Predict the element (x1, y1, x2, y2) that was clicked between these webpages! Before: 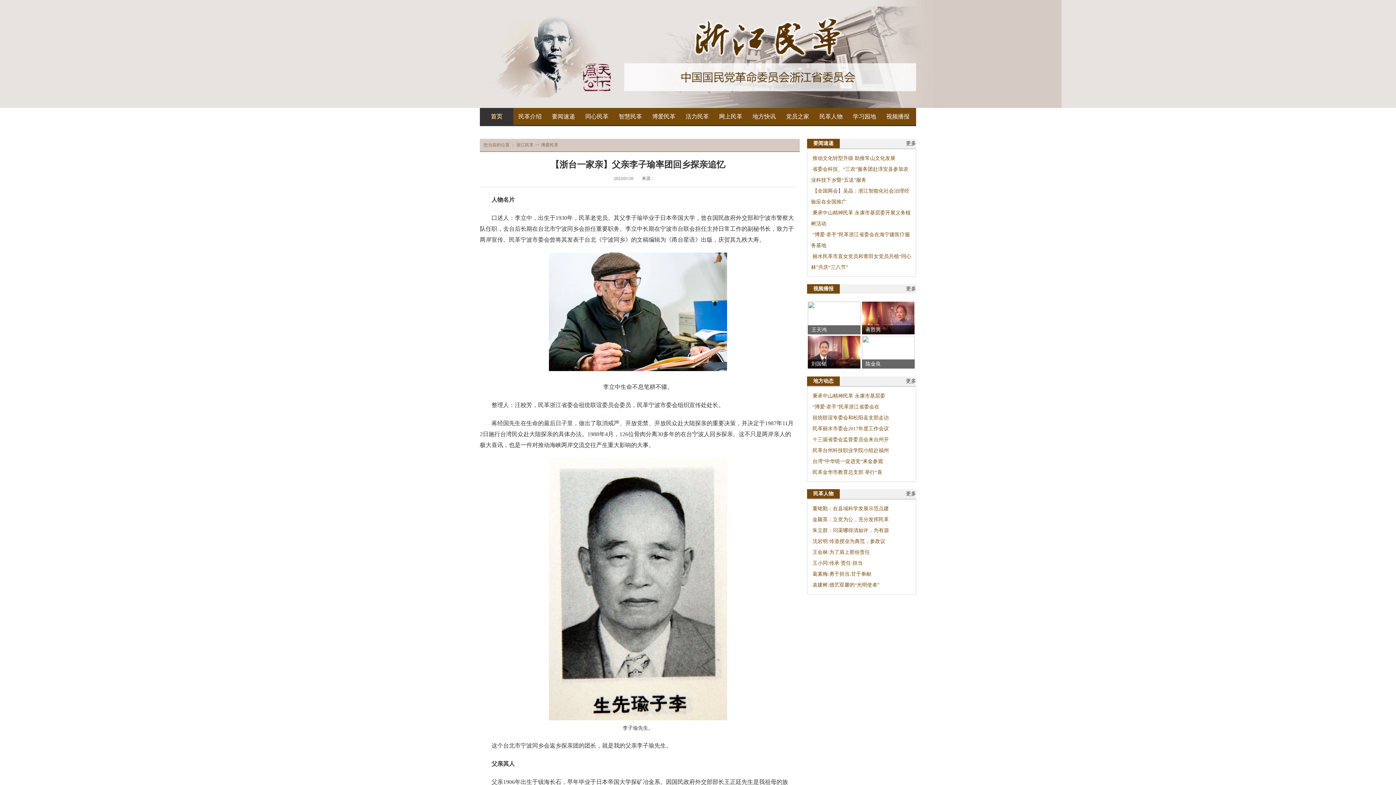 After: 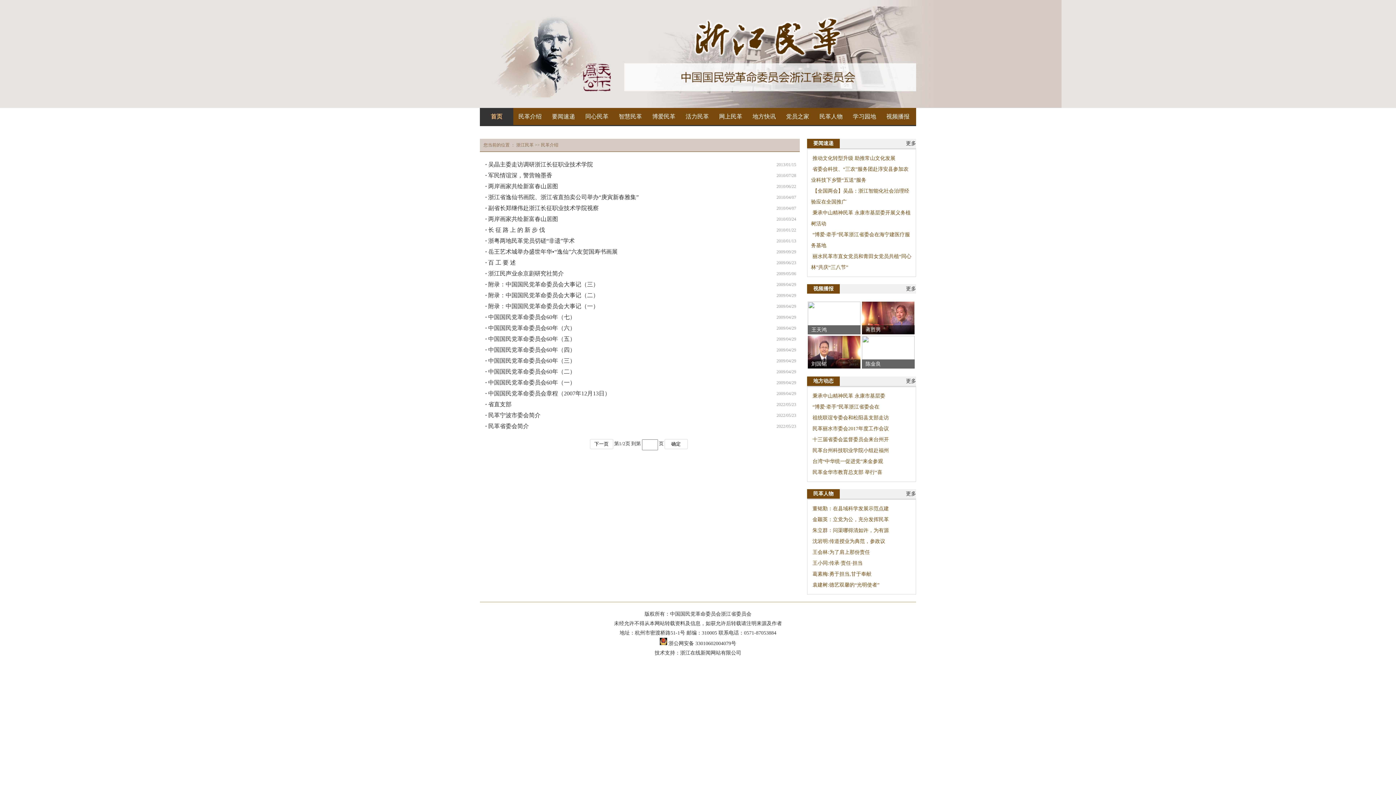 Action: label: 民革介绍 bbox: (513, 108, 546, 125)